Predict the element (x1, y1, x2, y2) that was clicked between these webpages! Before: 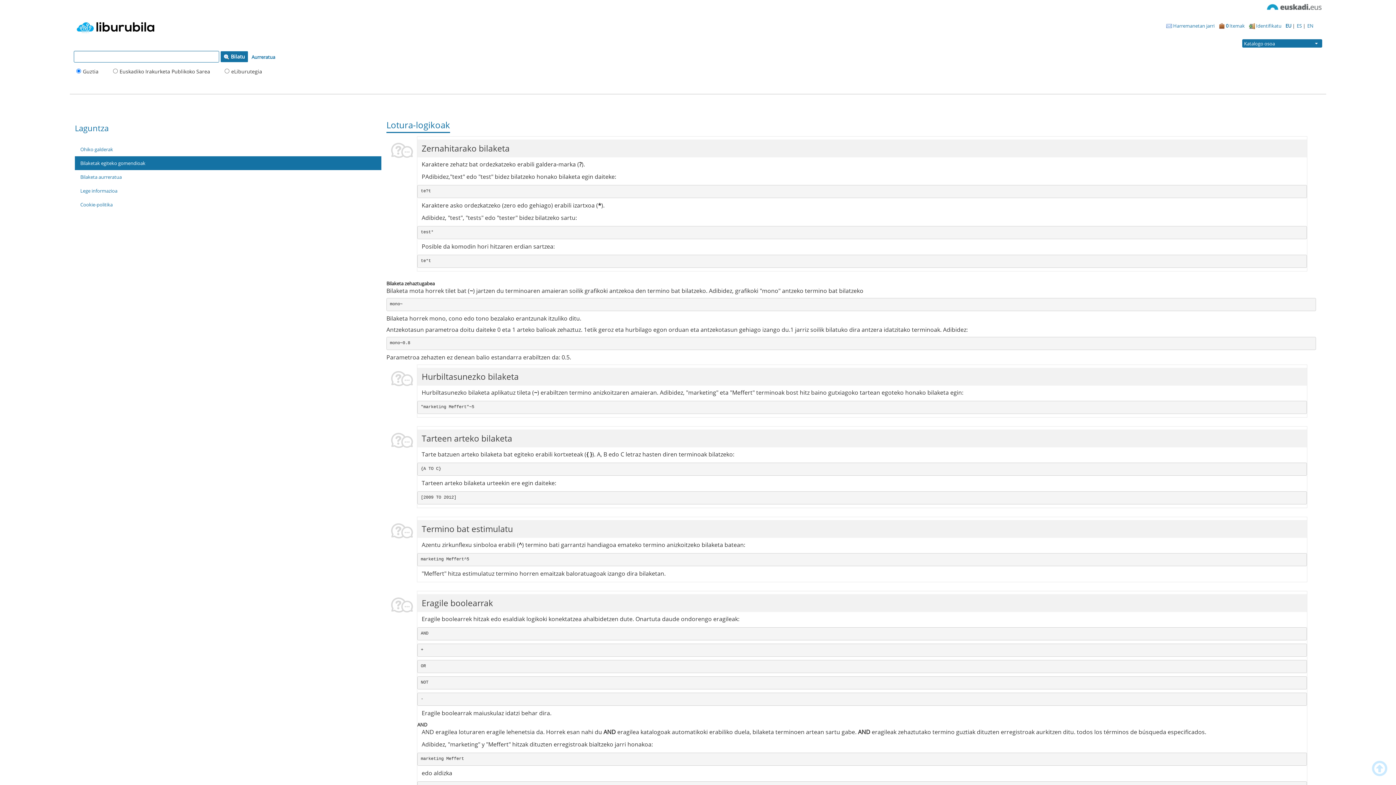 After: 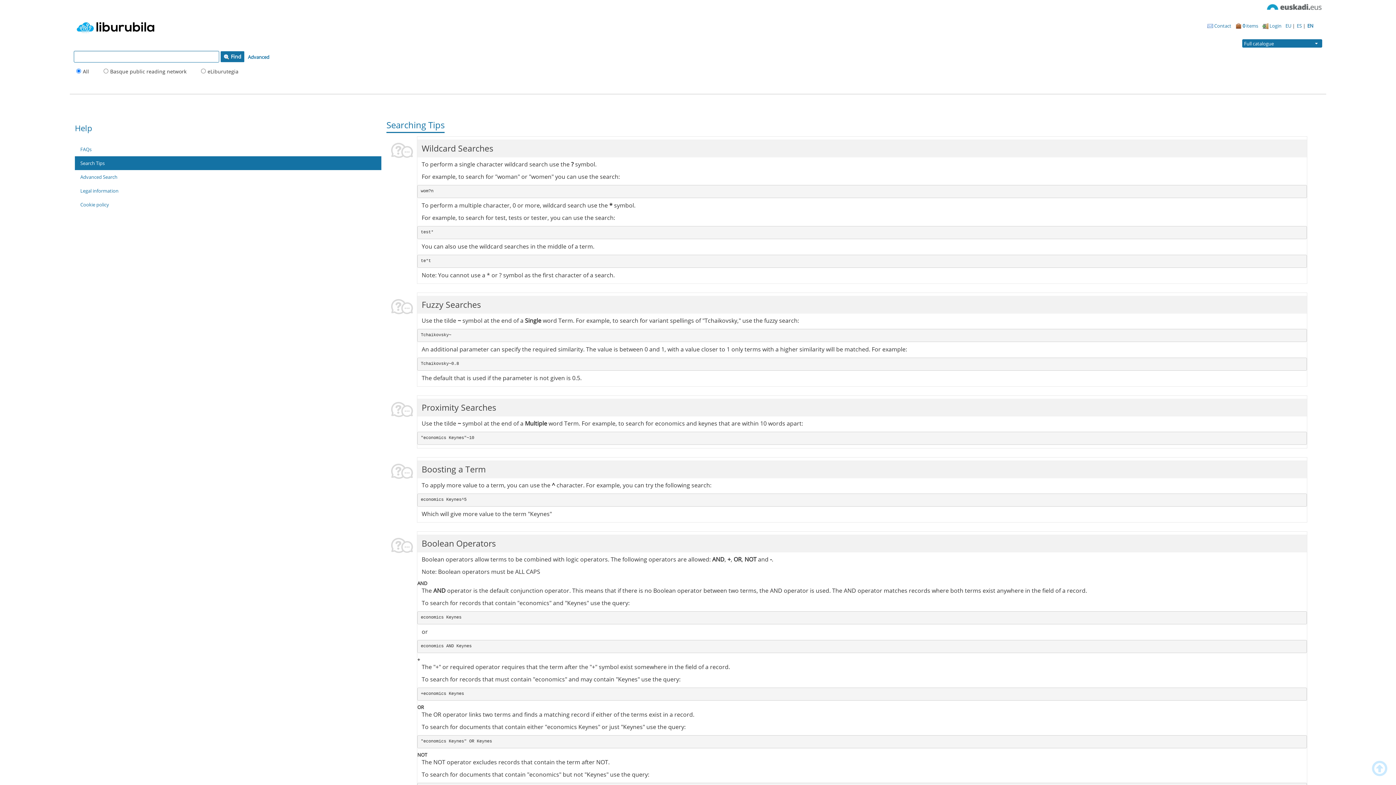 Action: label: EN bbox: (1307, 22, 1313, 29)